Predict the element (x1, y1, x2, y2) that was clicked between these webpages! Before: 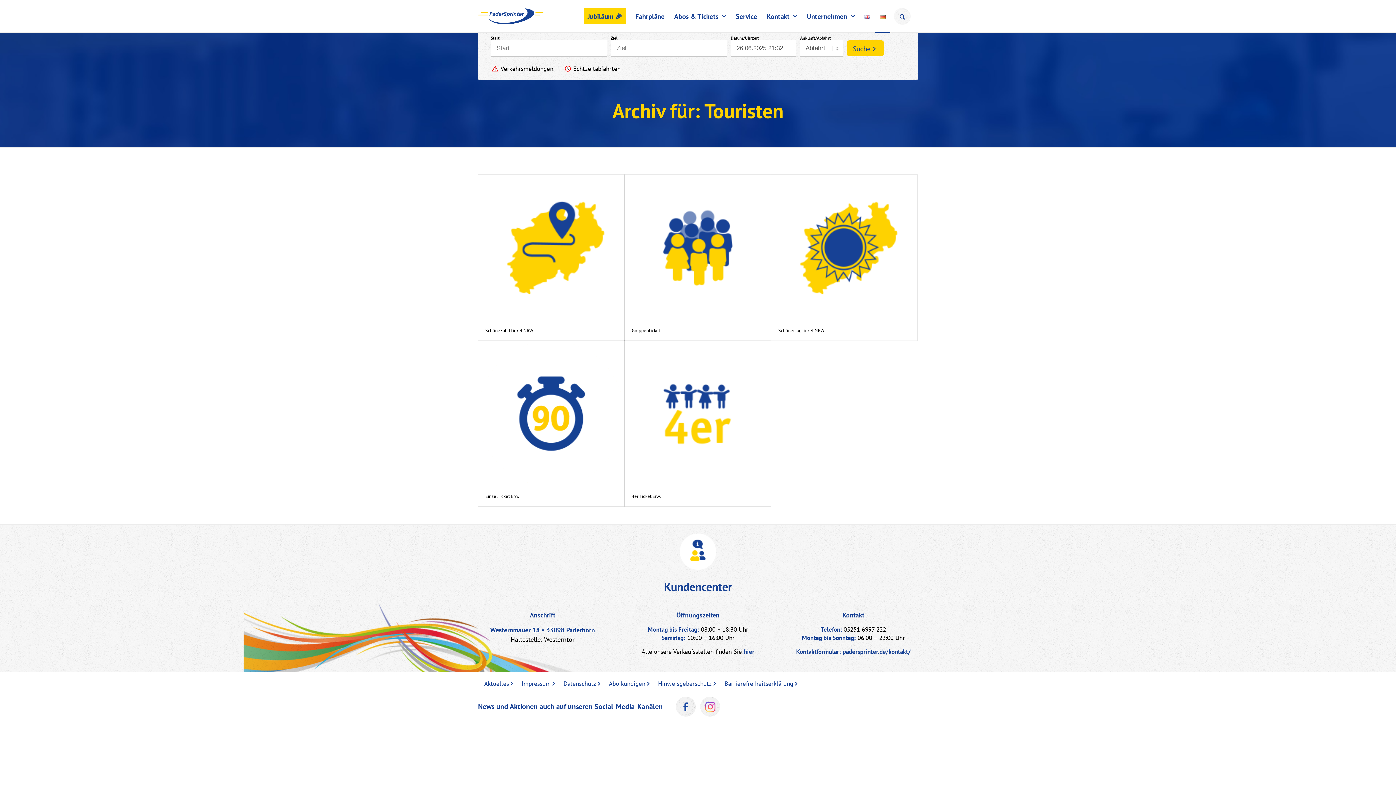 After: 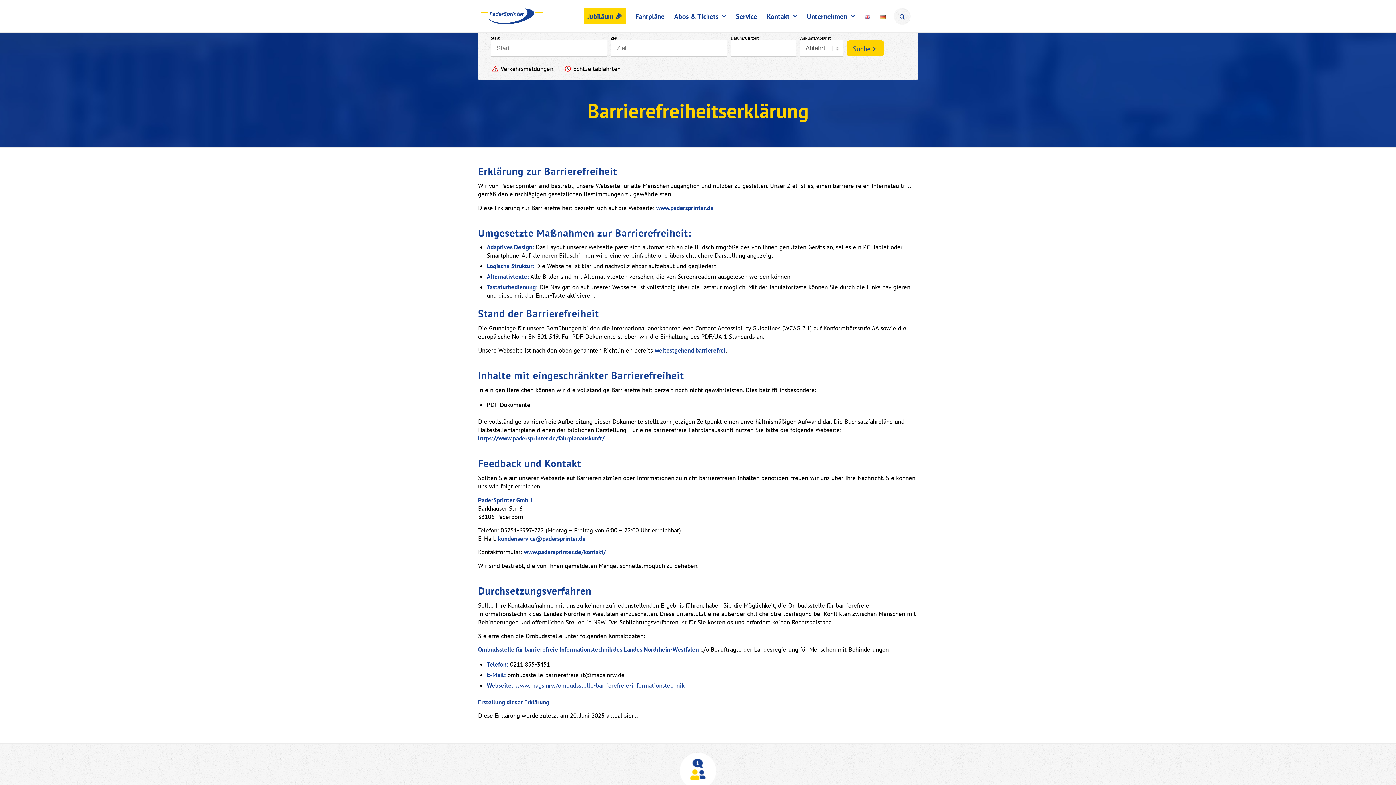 Action: bbox: (724, 682, 793, 685) label: Barrierefreiheitserklärung